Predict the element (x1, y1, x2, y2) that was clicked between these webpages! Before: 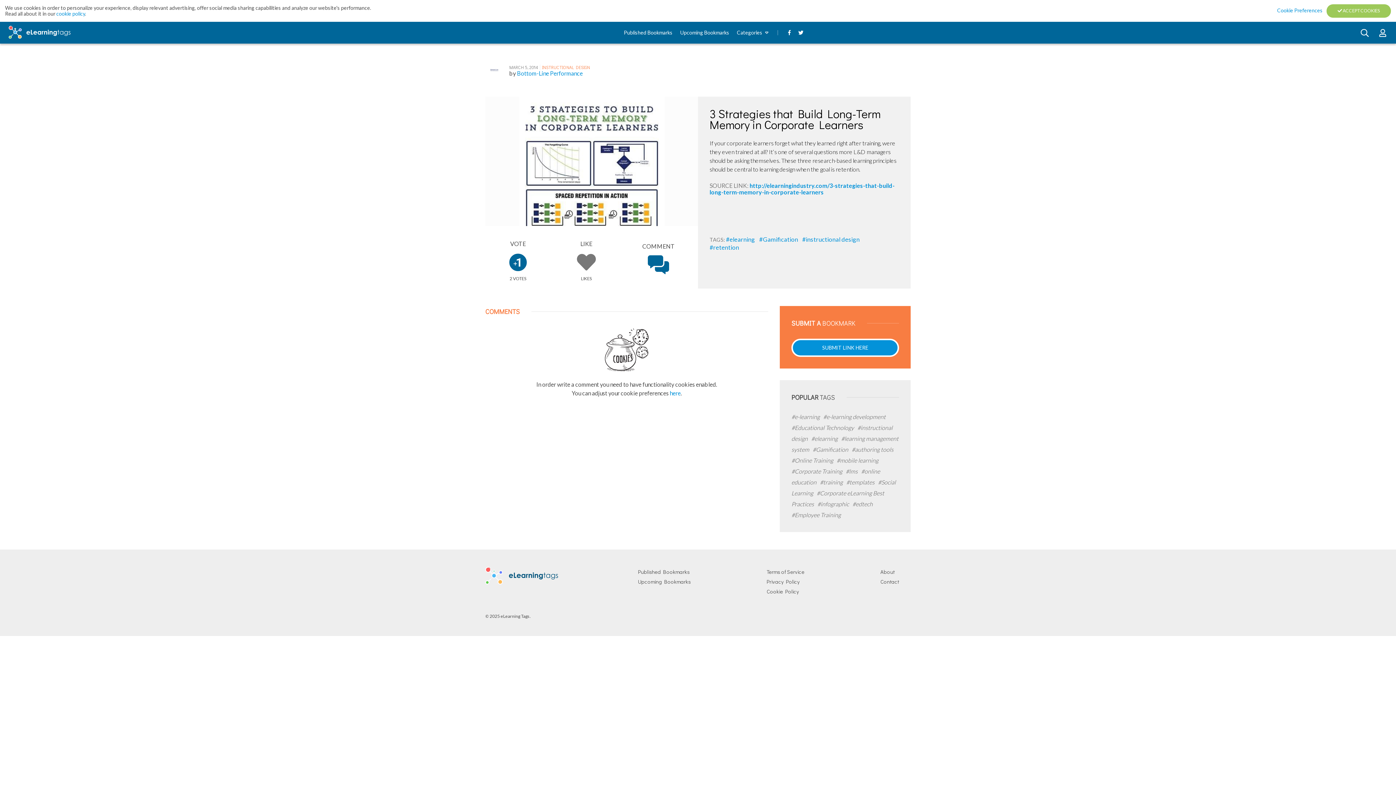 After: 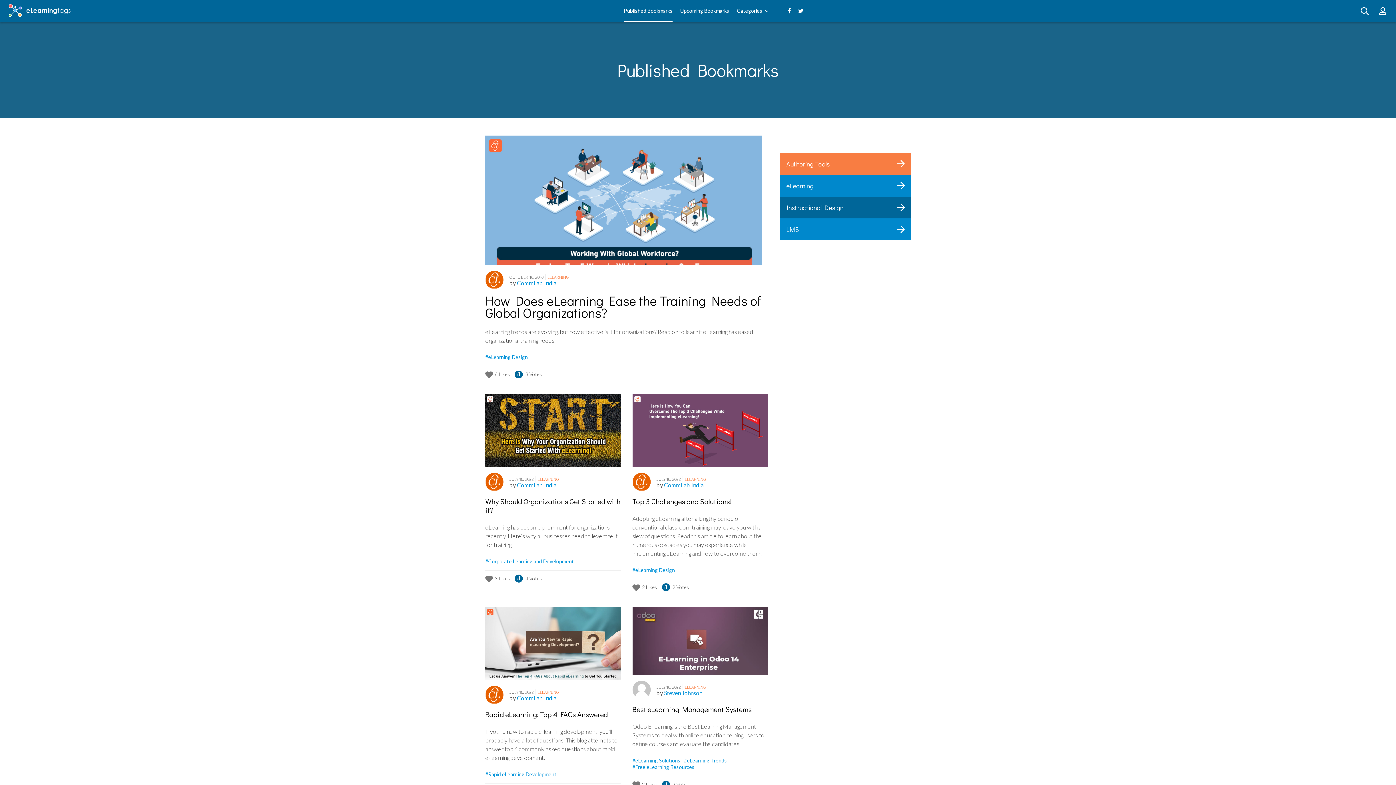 Action: bbox: (624, 29, 672, 35) label: Published Bookmarks